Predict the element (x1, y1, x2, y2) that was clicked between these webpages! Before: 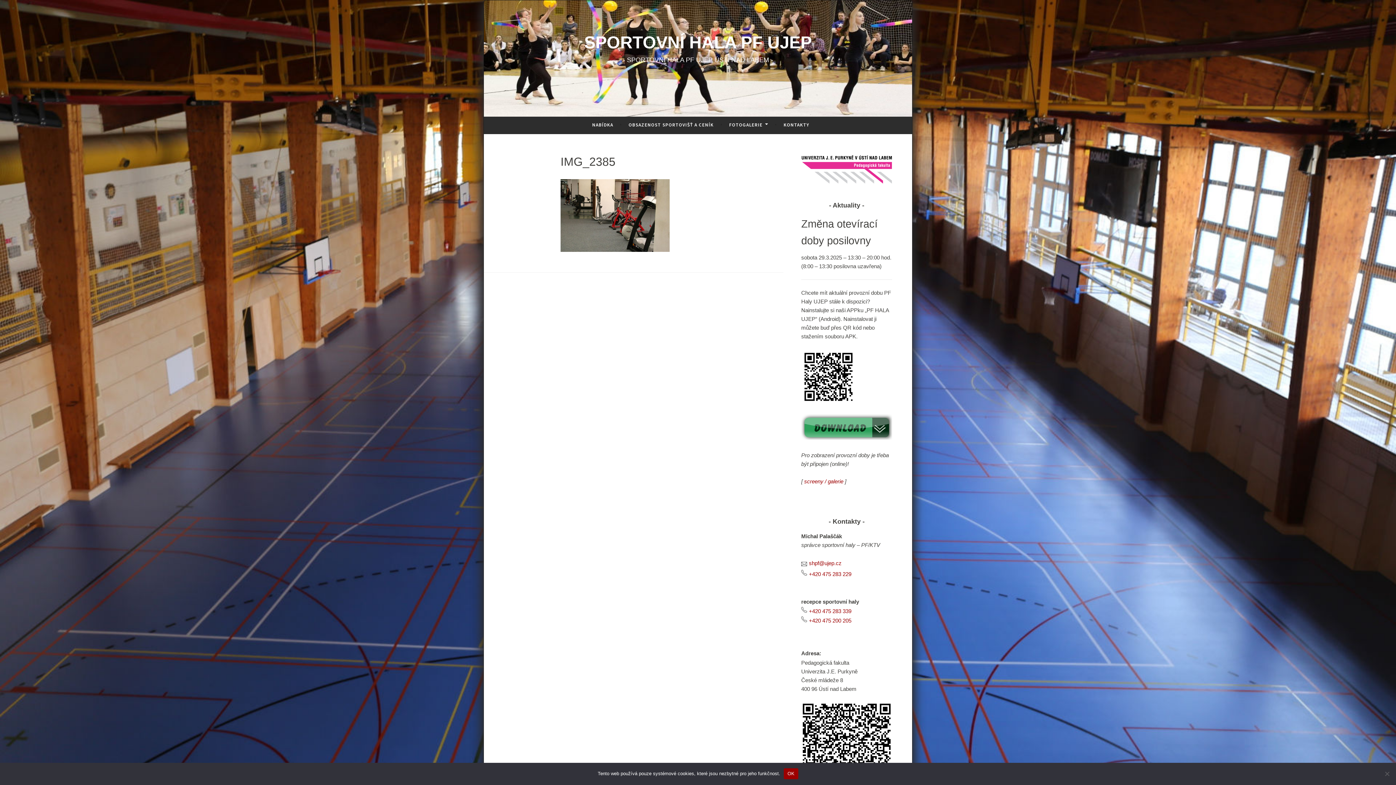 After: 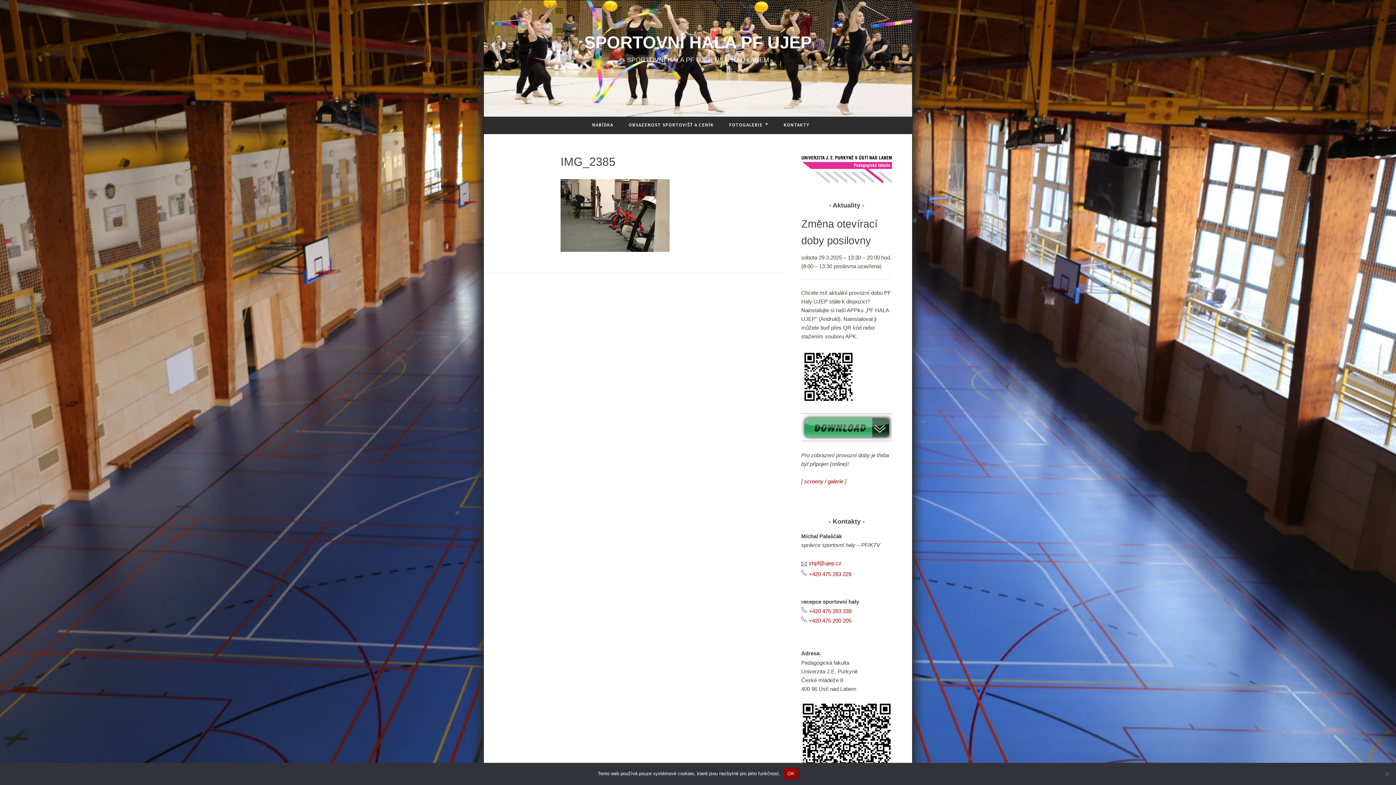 Action: bbox: (801, 435, 892, 441)